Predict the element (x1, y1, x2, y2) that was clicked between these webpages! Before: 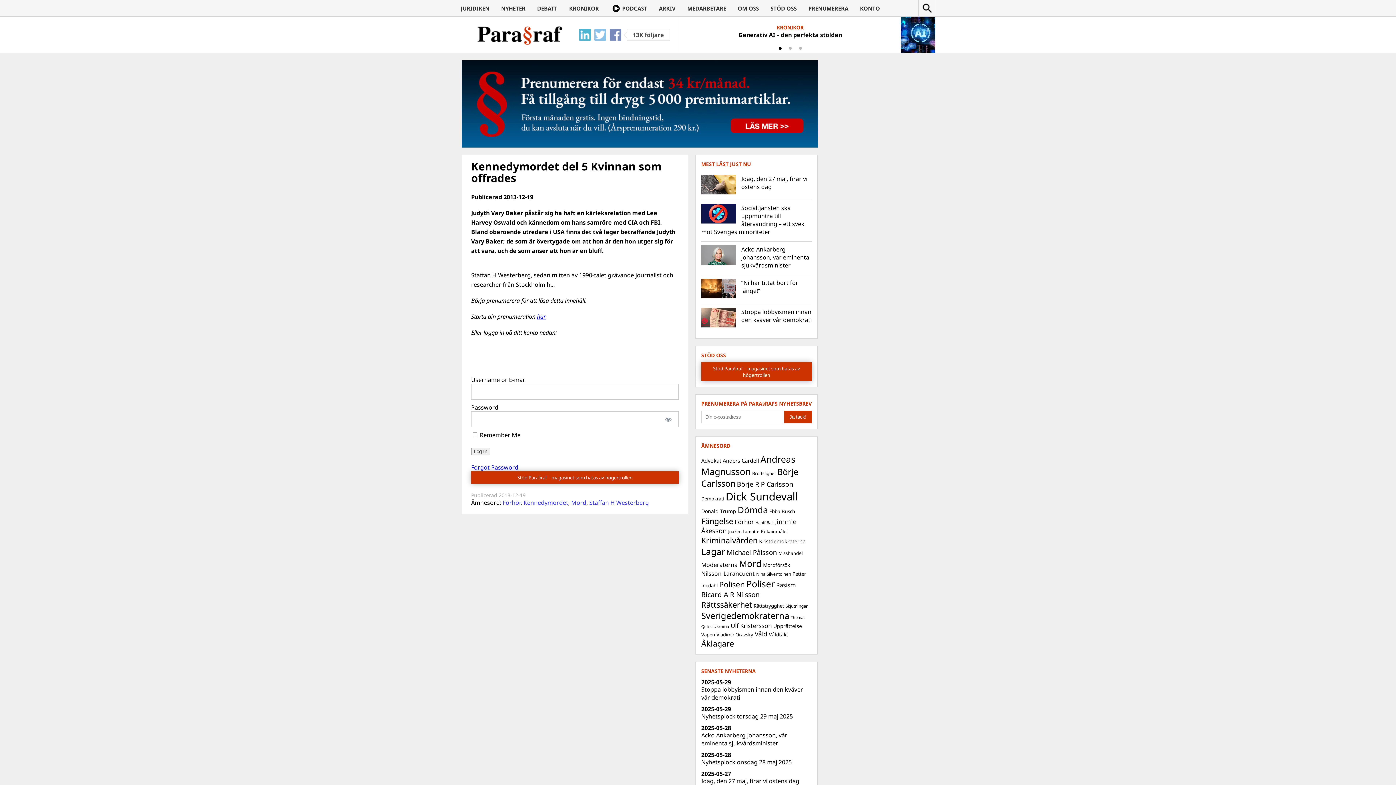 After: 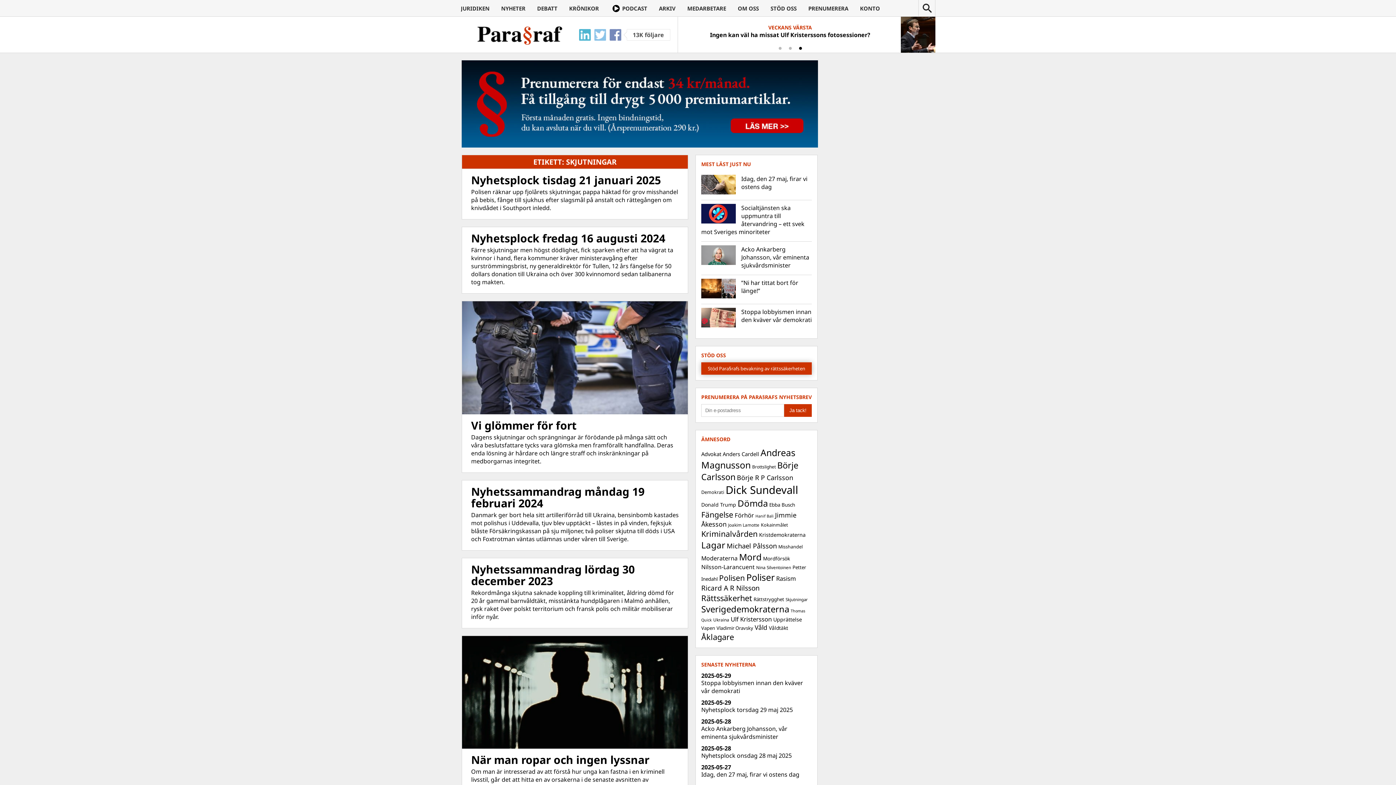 Action: bbox: (785, 603, 808, 609) label: Skjutningar (71 objekt)